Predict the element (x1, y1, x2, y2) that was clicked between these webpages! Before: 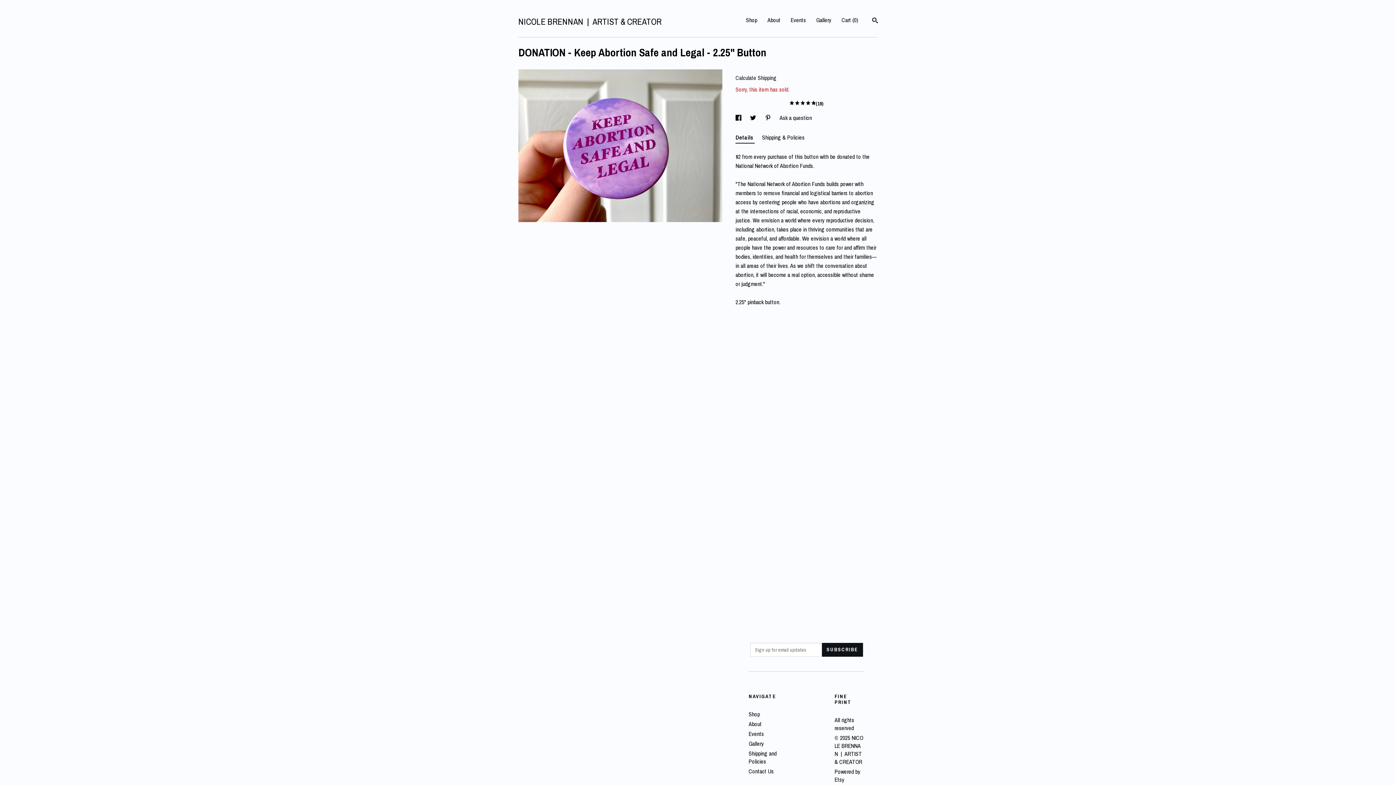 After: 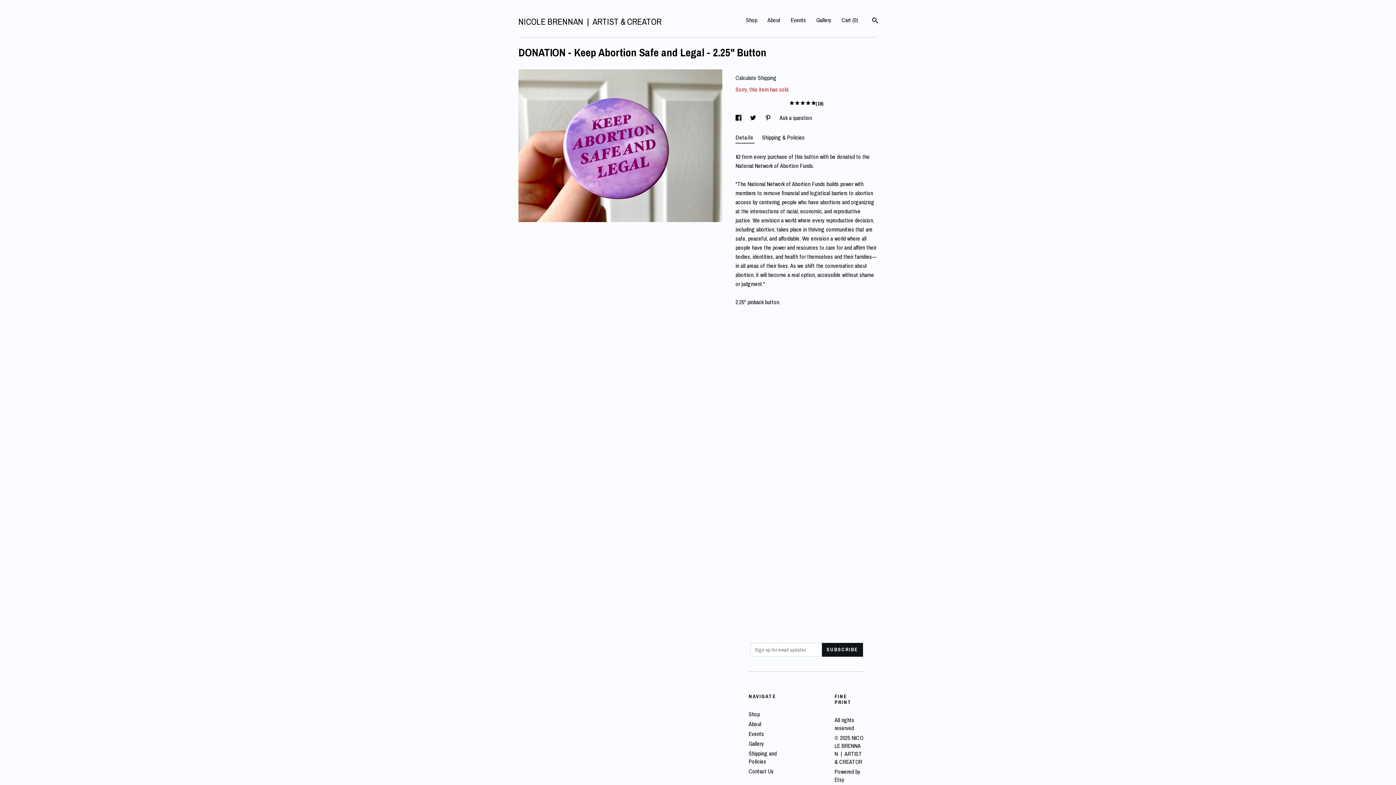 Action: bbox: (735, 131, 755, 143) label: Details 